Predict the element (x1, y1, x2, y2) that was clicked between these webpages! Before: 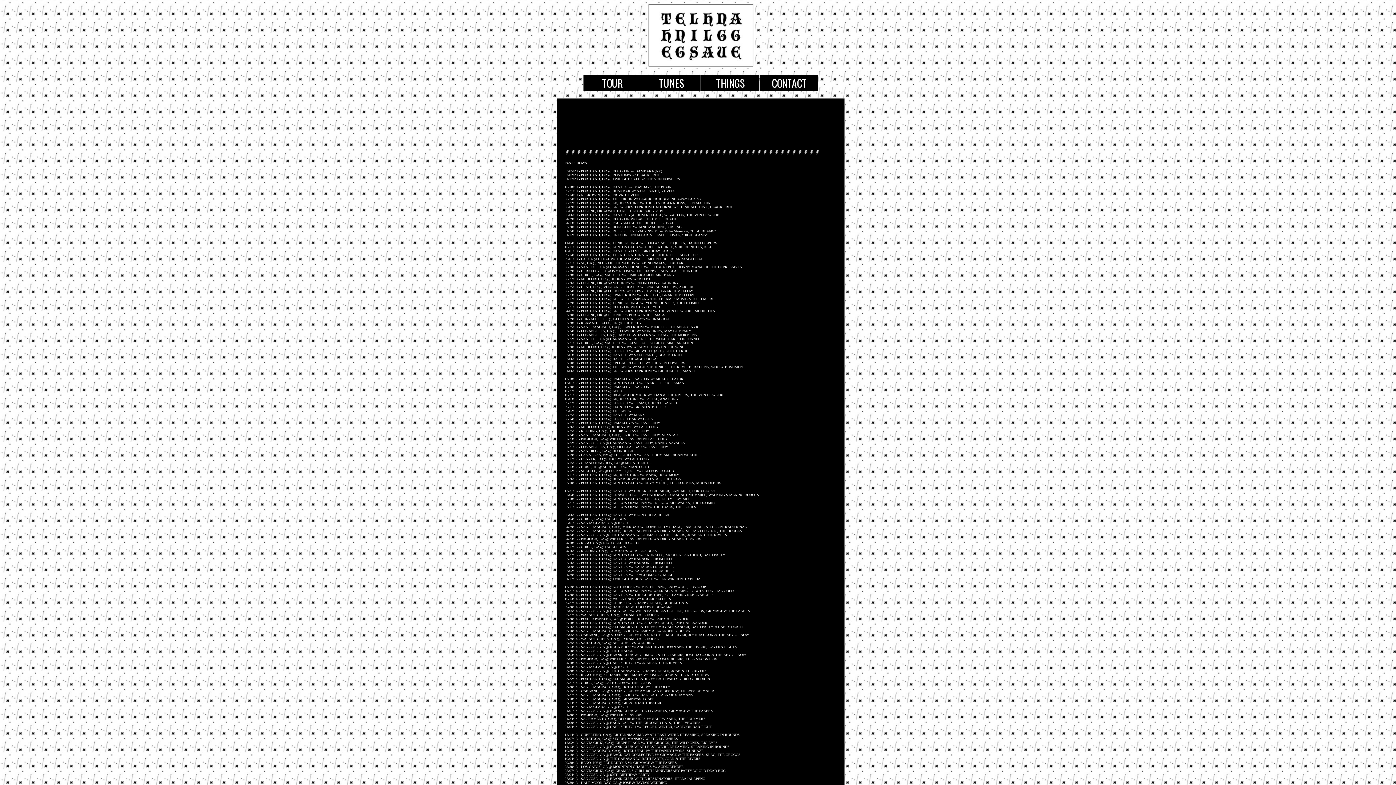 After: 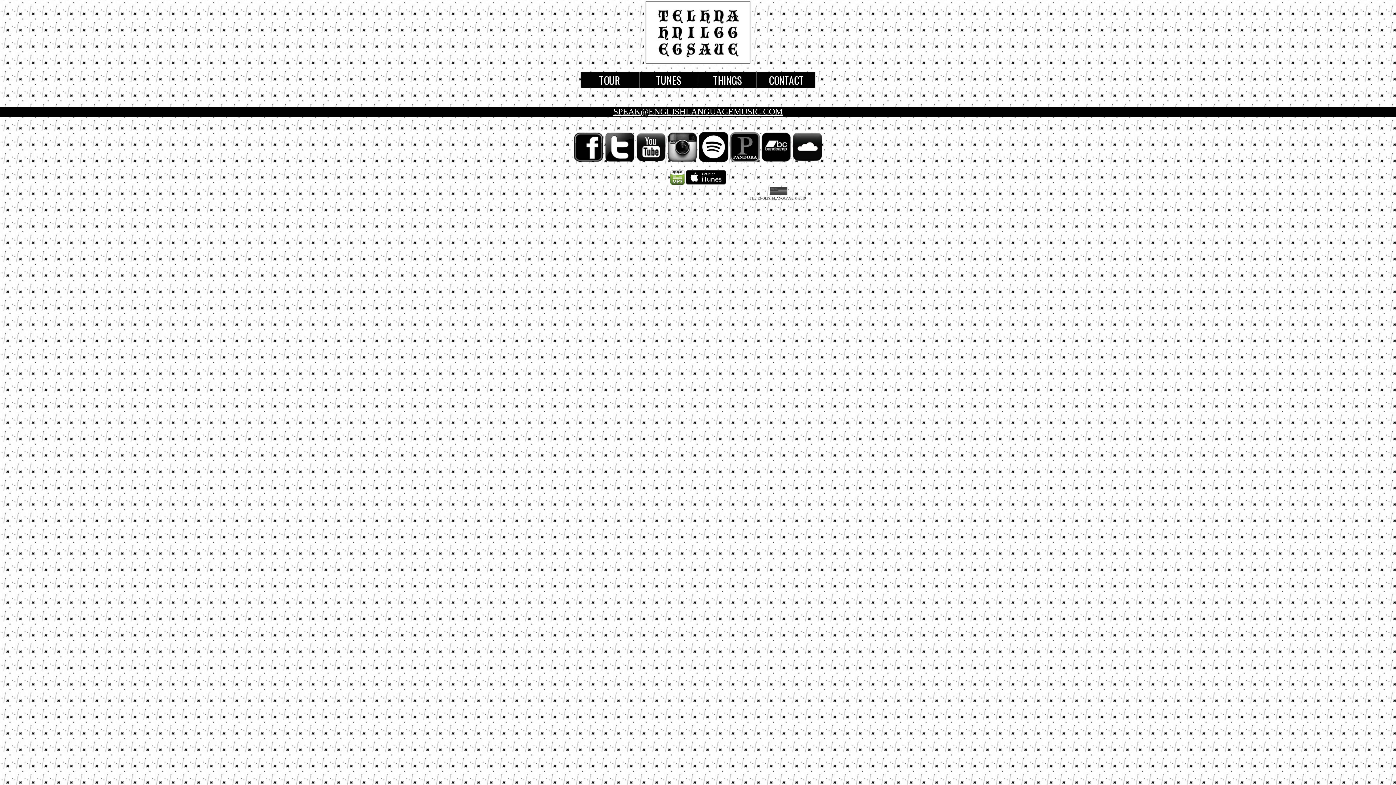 Action: label: CONTACT bbox: (772, 75, 806, 90)